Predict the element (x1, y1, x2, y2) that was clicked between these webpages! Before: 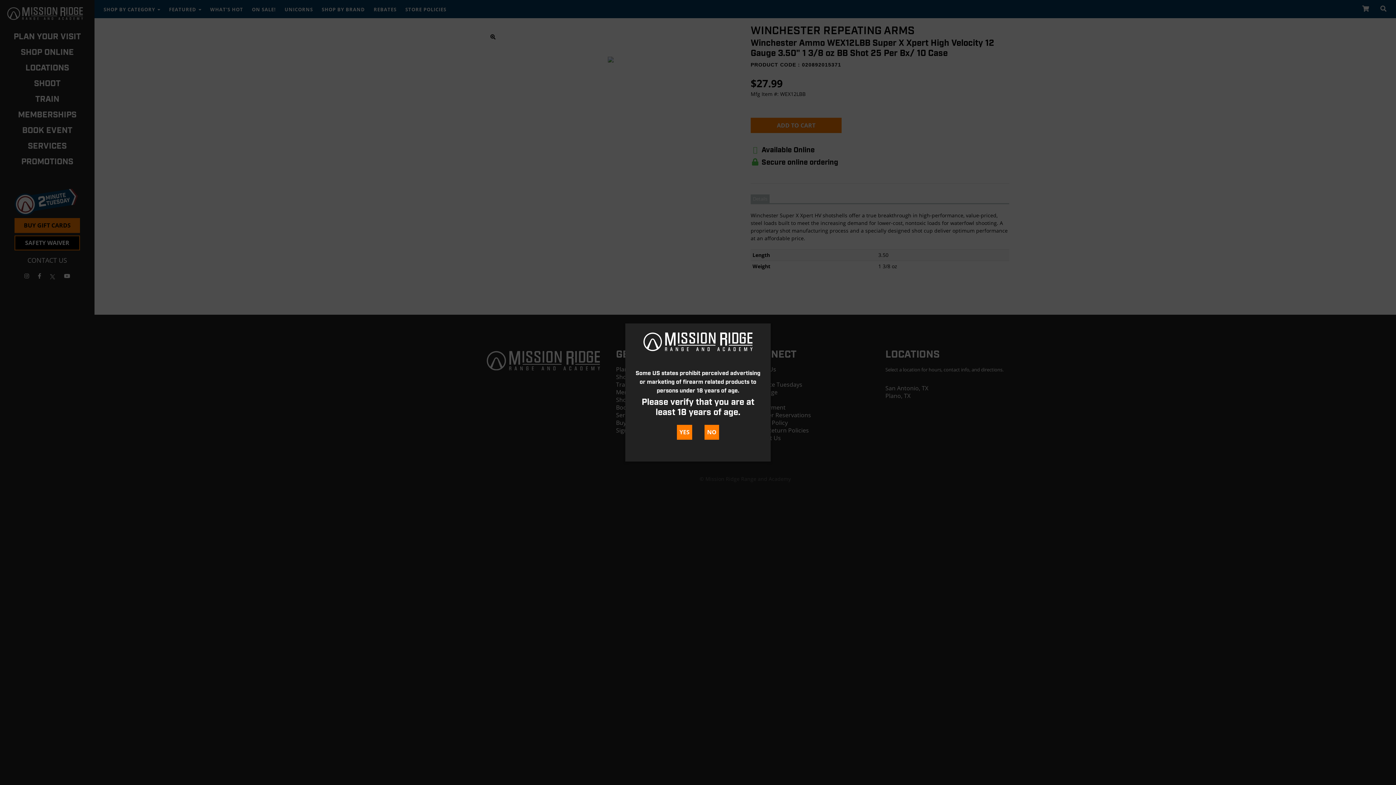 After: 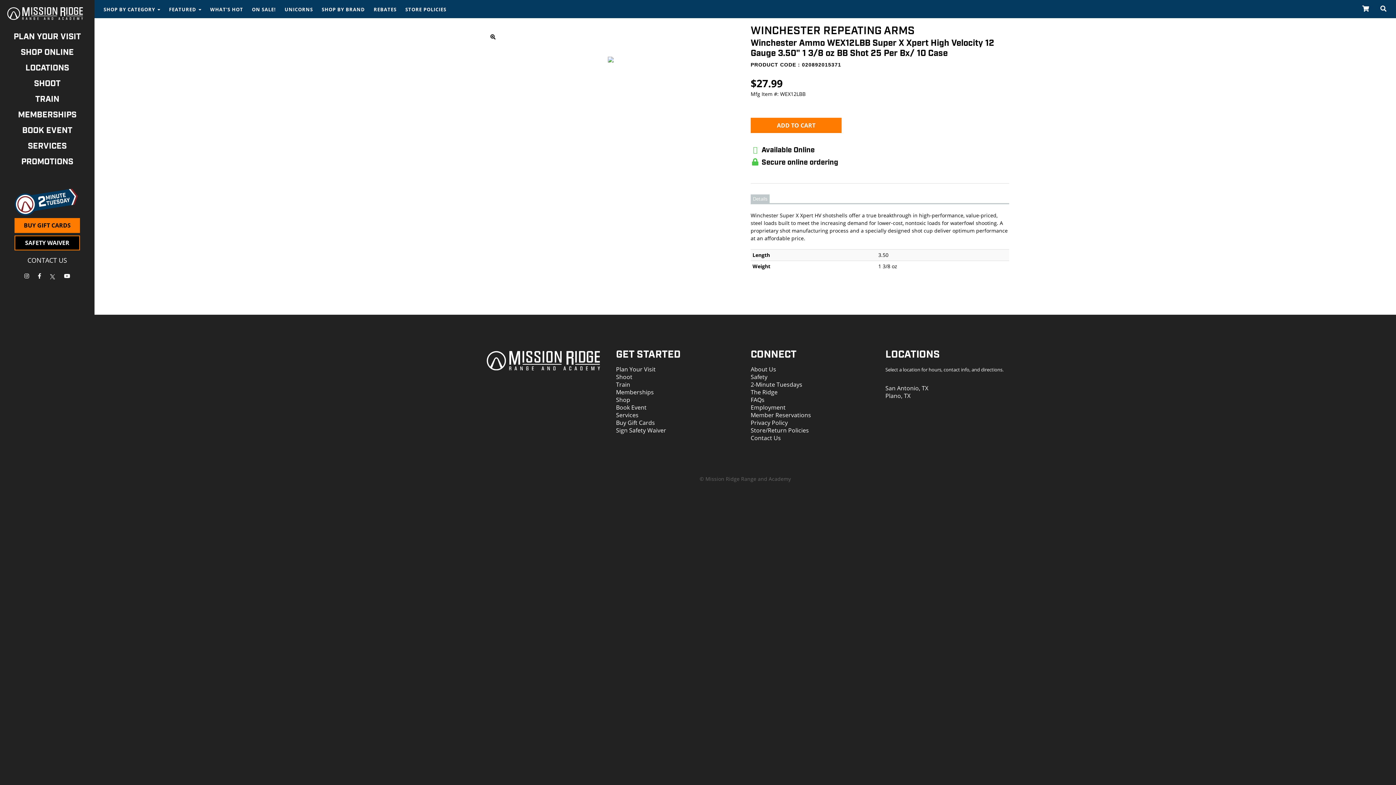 Action: label: YES bbox: (677, 425, 692, 439)